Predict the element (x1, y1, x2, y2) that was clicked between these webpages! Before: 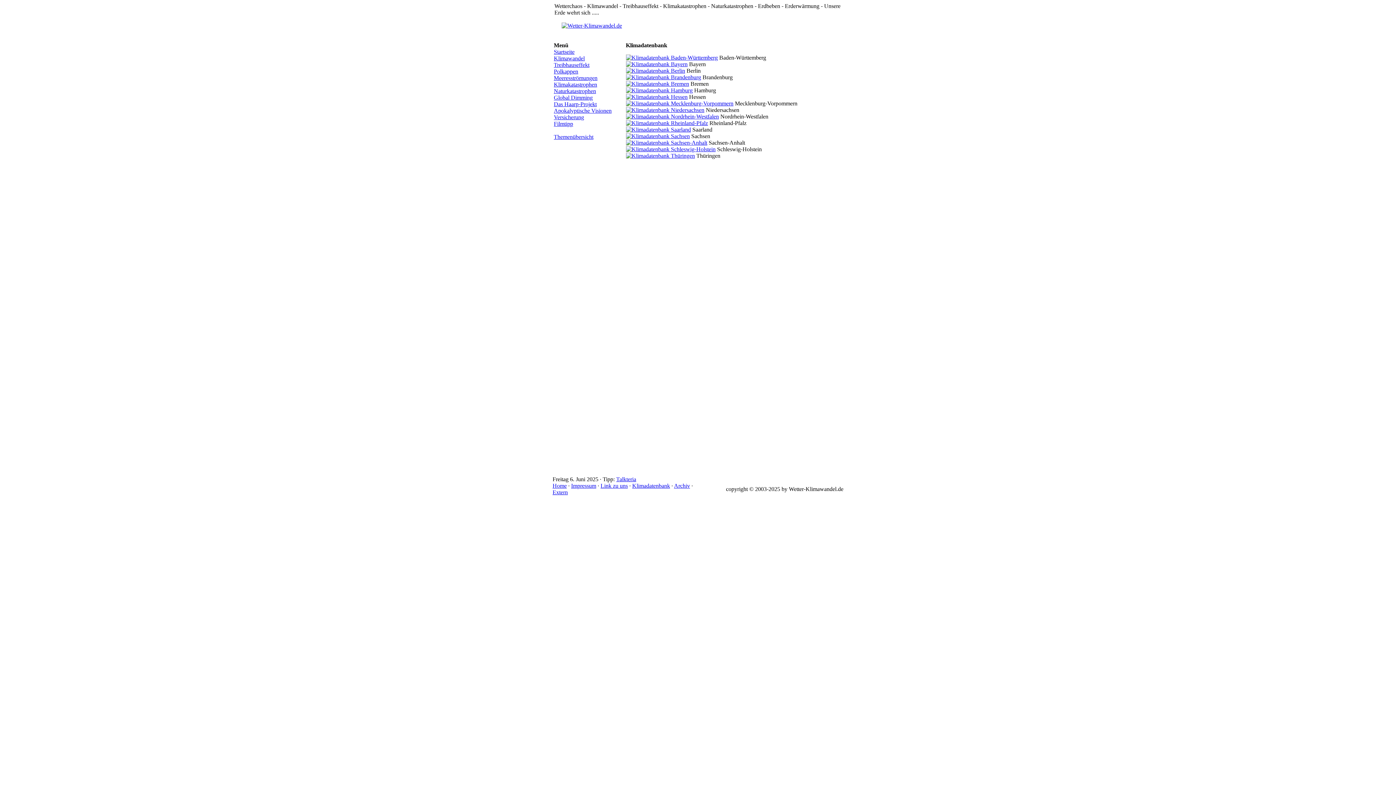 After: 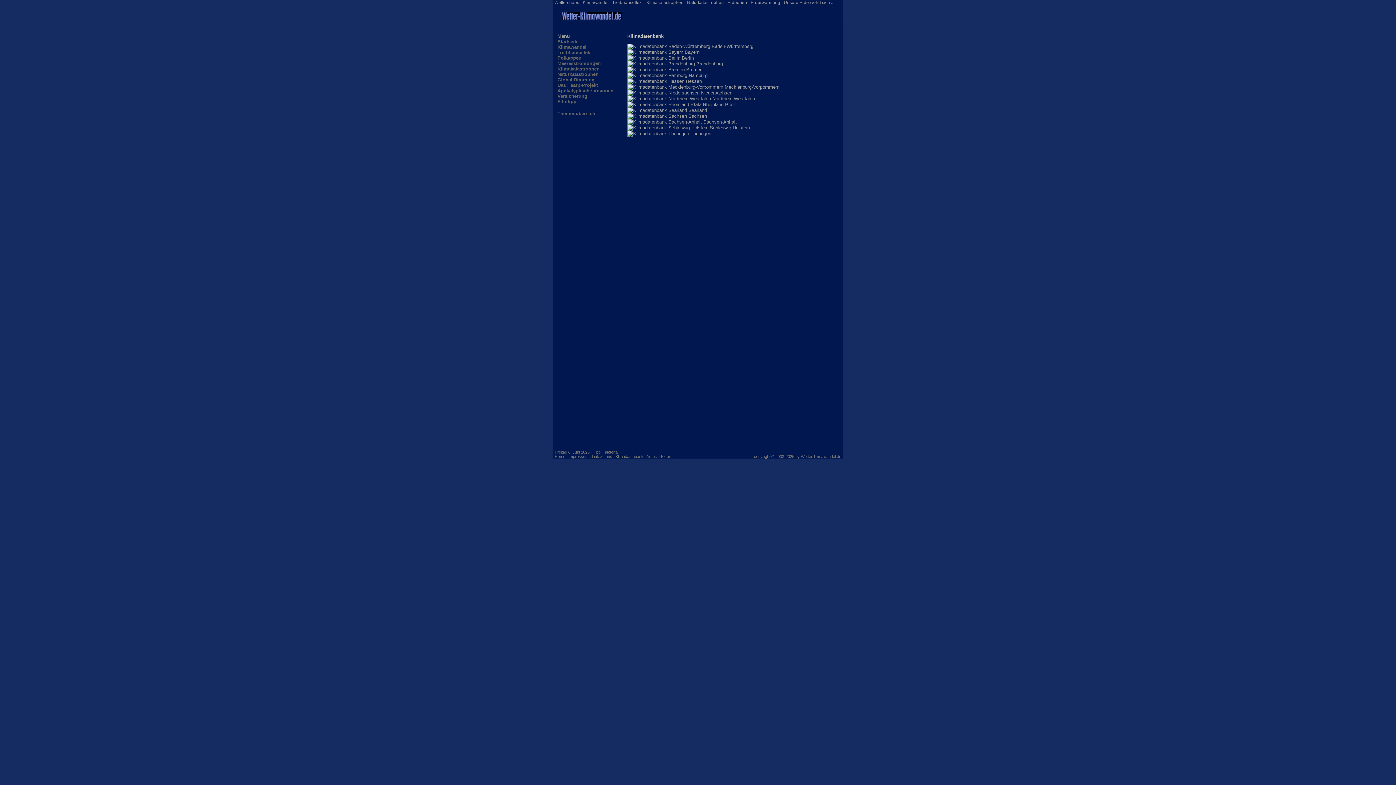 Action: label: Klimadatenbank bbox: (632, 482, 670, 489)